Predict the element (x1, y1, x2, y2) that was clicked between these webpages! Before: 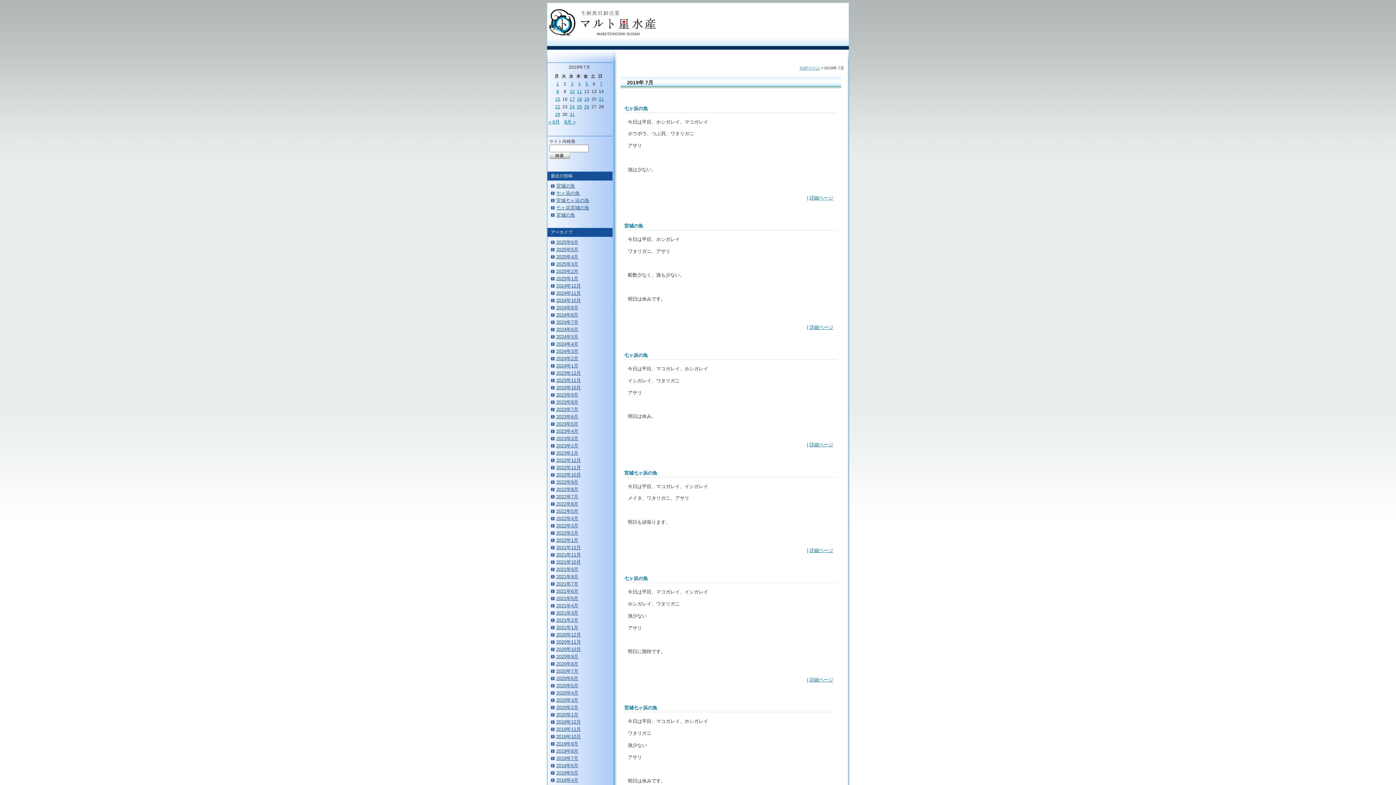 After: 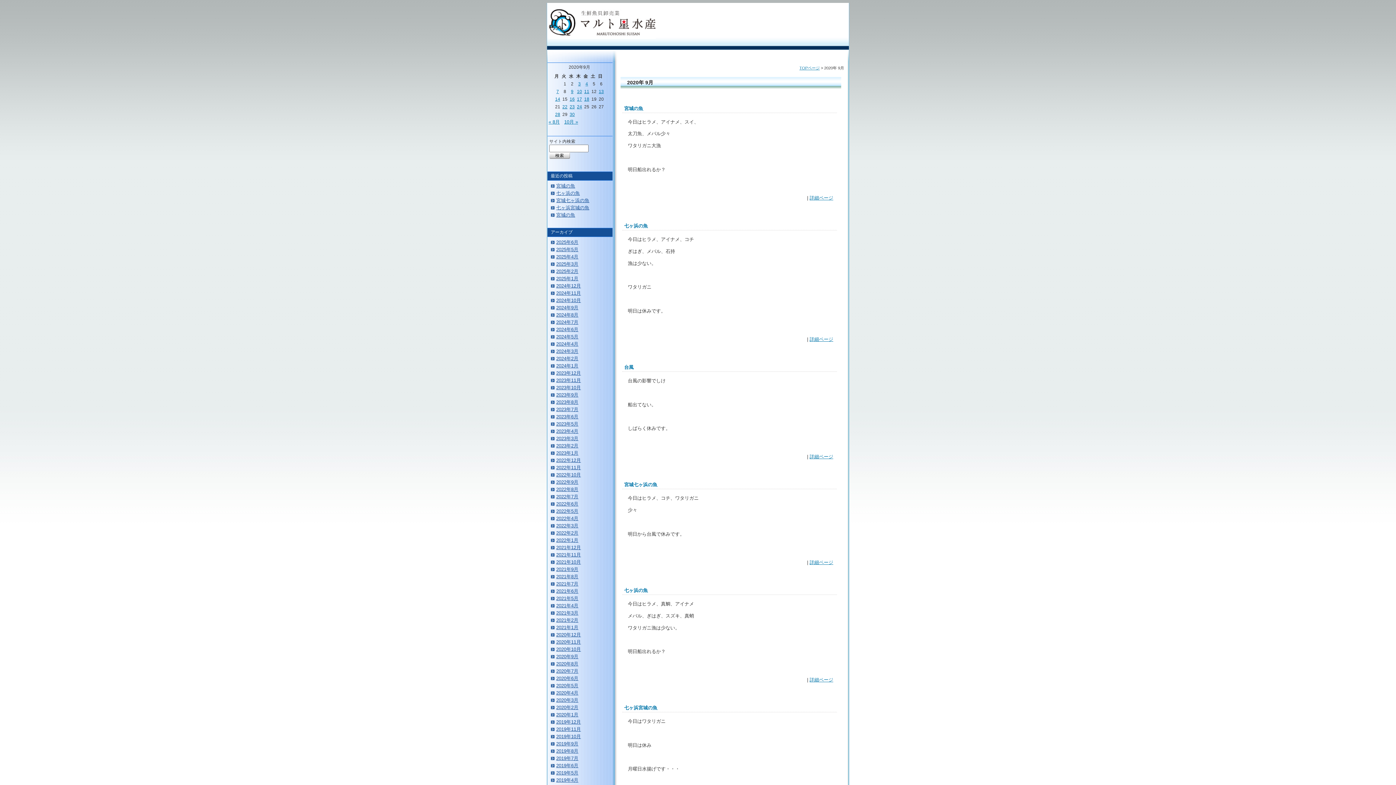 Action: label: 2020年9月 bbox: (556, 654, 578, 659)